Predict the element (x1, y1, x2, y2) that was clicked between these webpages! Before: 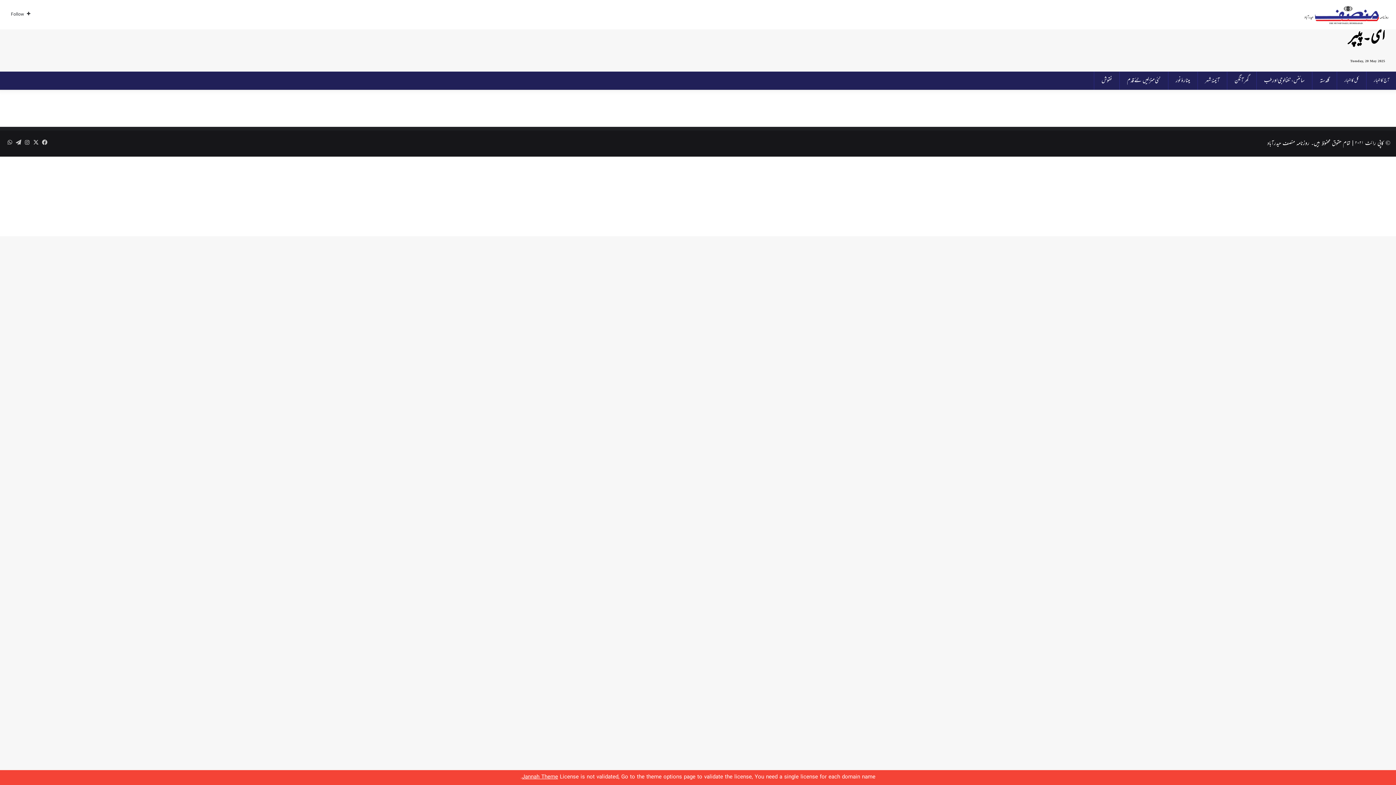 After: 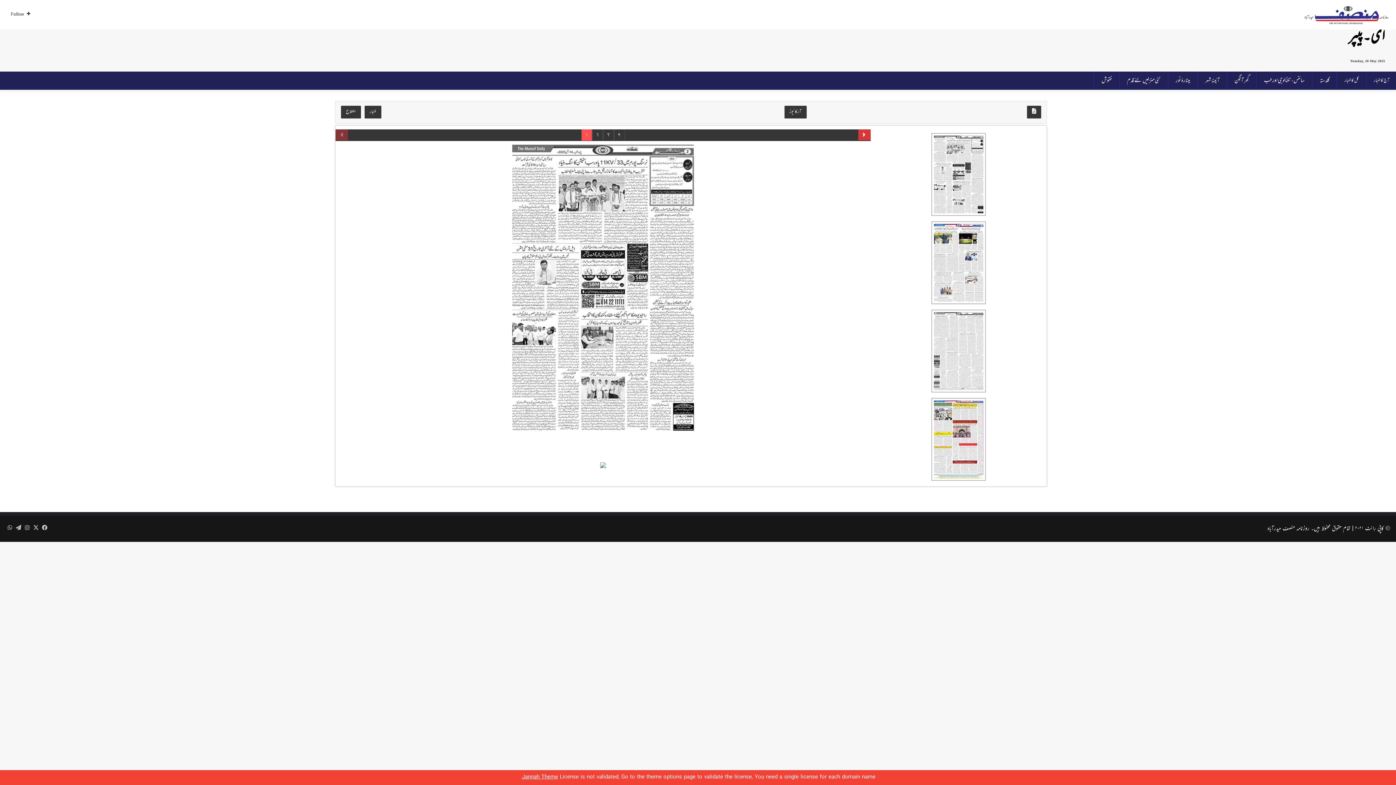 Action: label: گھر آنگن bbox: (1227, 71, 1256, 89)